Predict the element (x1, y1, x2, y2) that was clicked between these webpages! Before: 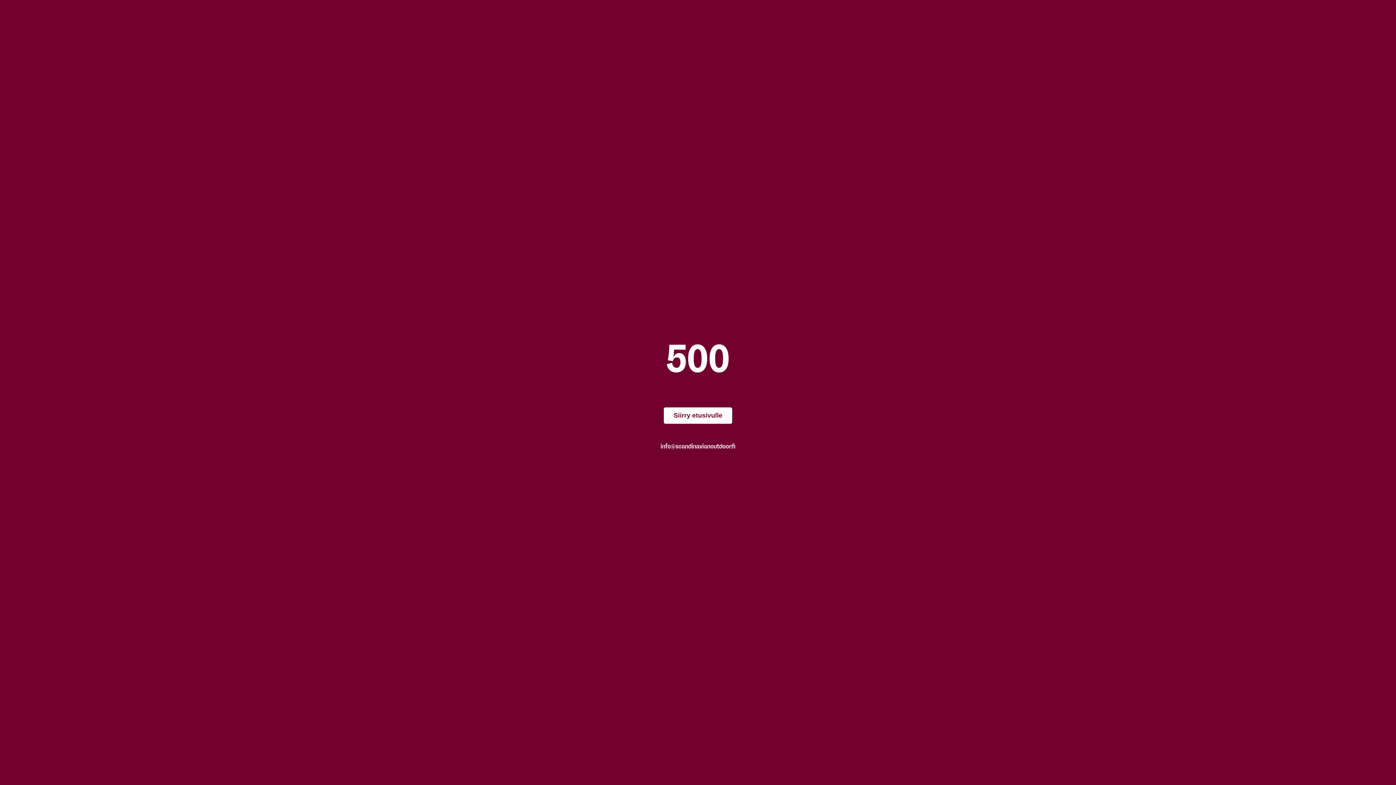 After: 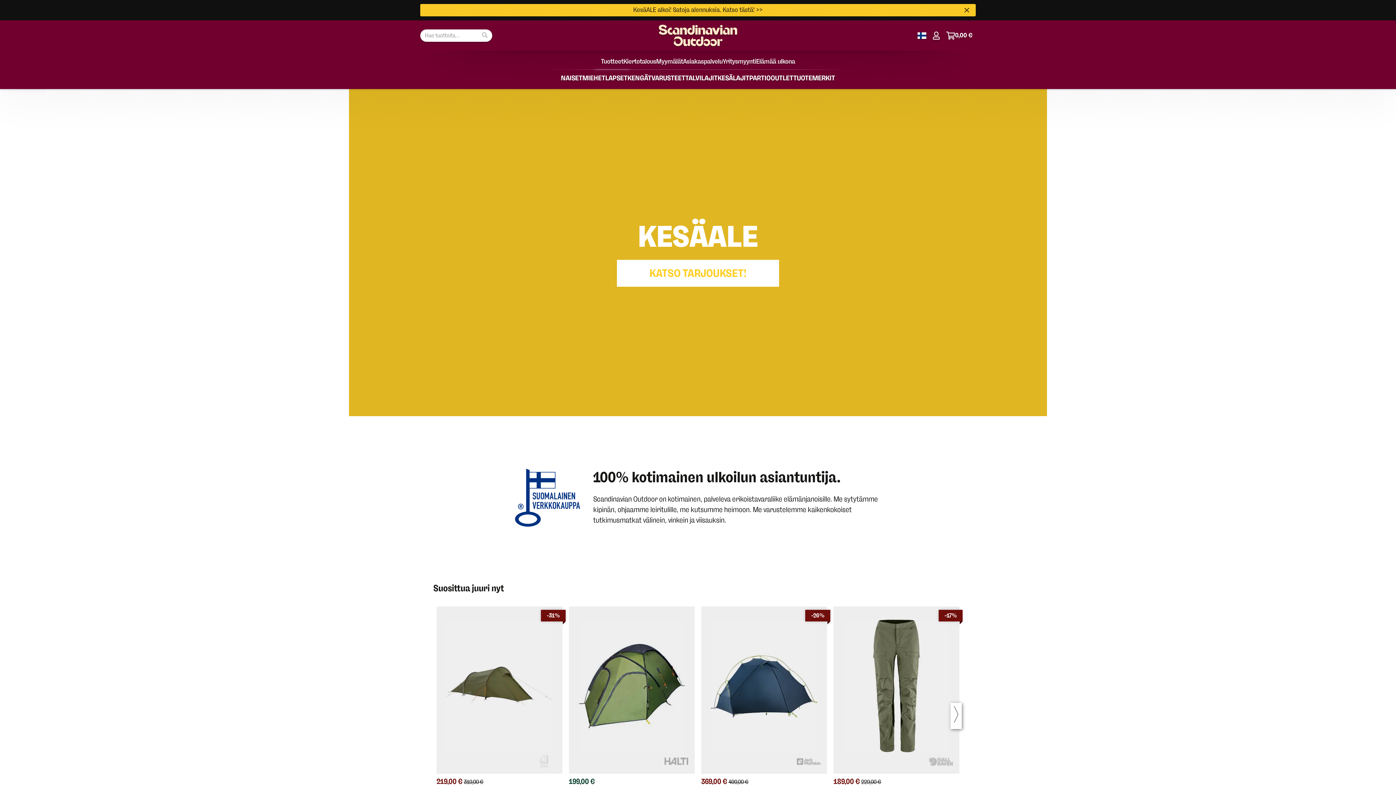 Action: bbox: (664, 407, 732, 423) label: Siirry etusivulle